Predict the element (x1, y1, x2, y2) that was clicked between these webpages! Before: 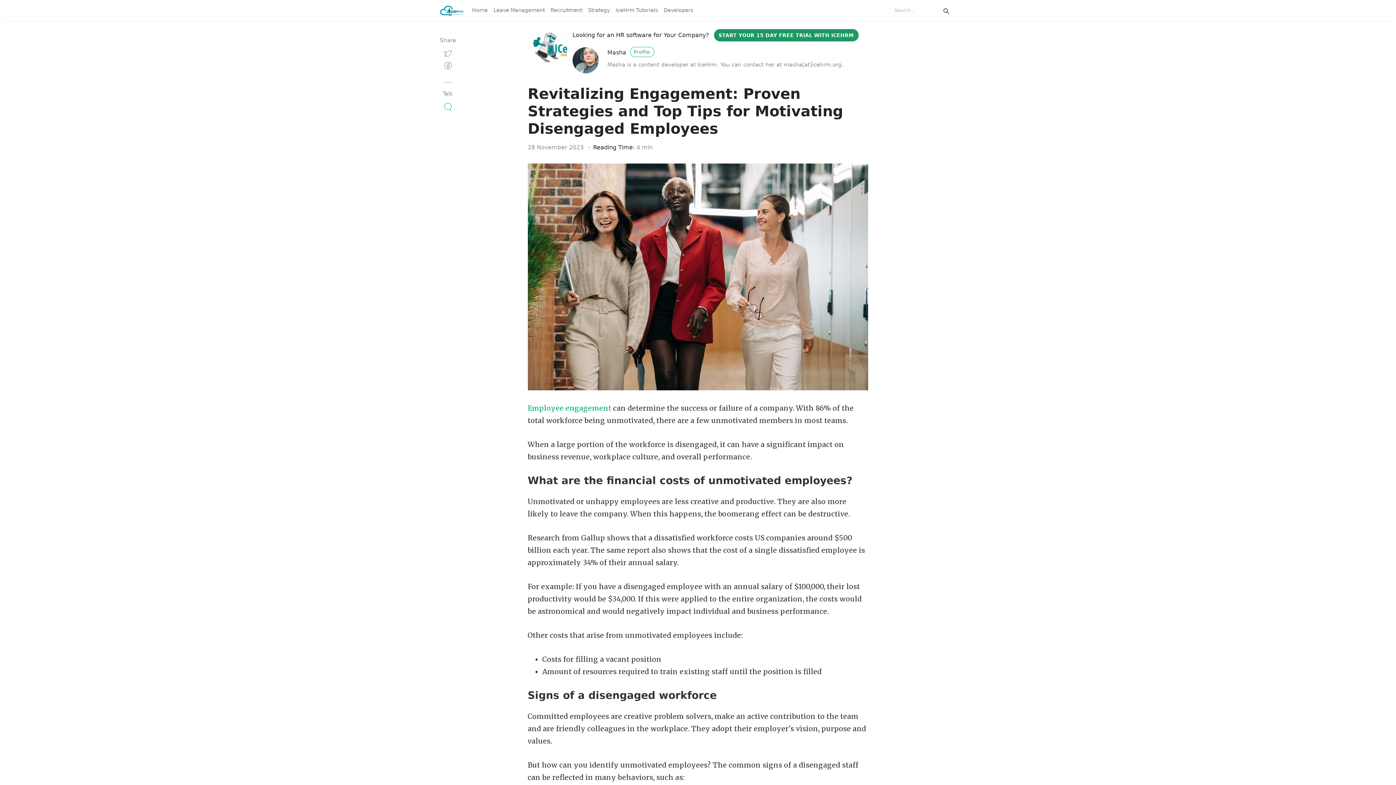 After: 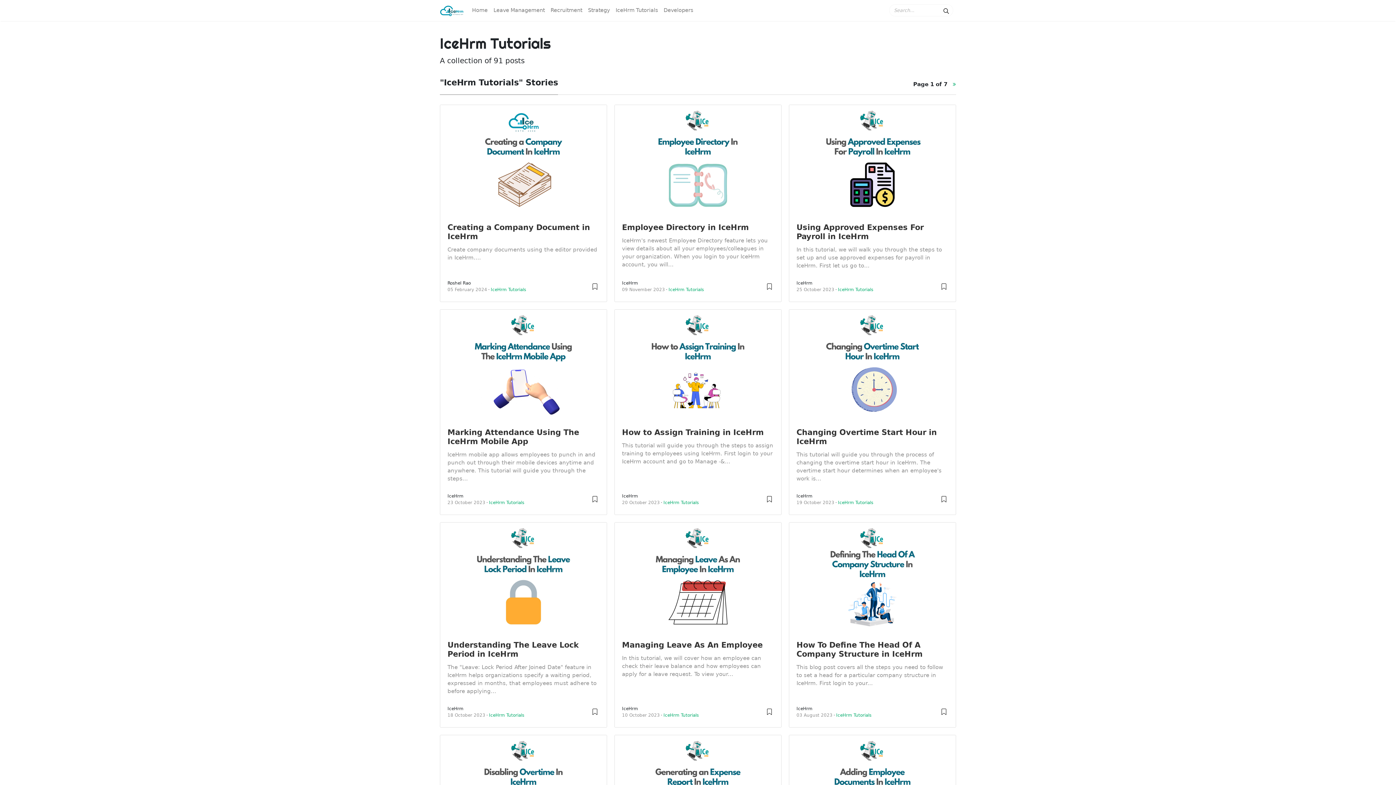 Action: bbox: (612, 3, 660, 17) label: IceHrm Tutorials